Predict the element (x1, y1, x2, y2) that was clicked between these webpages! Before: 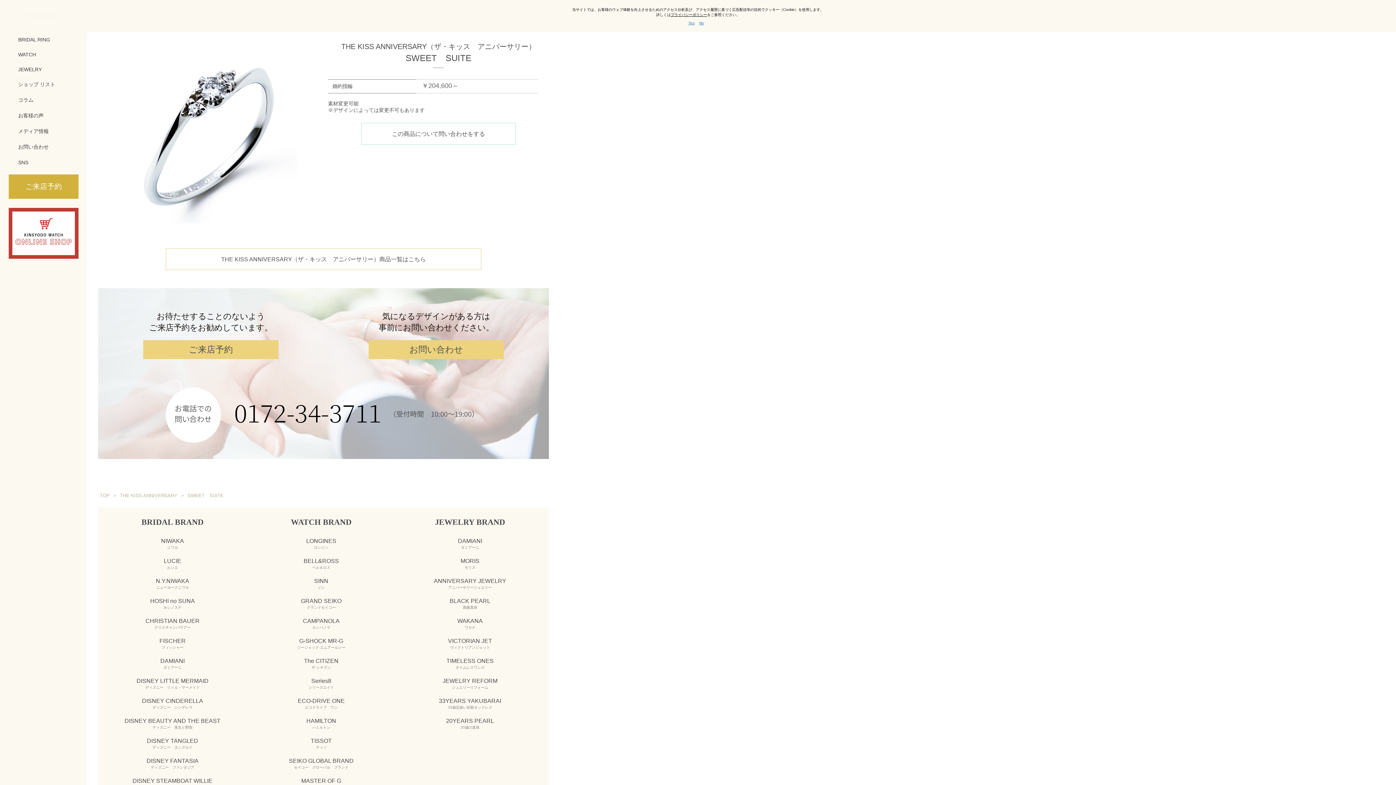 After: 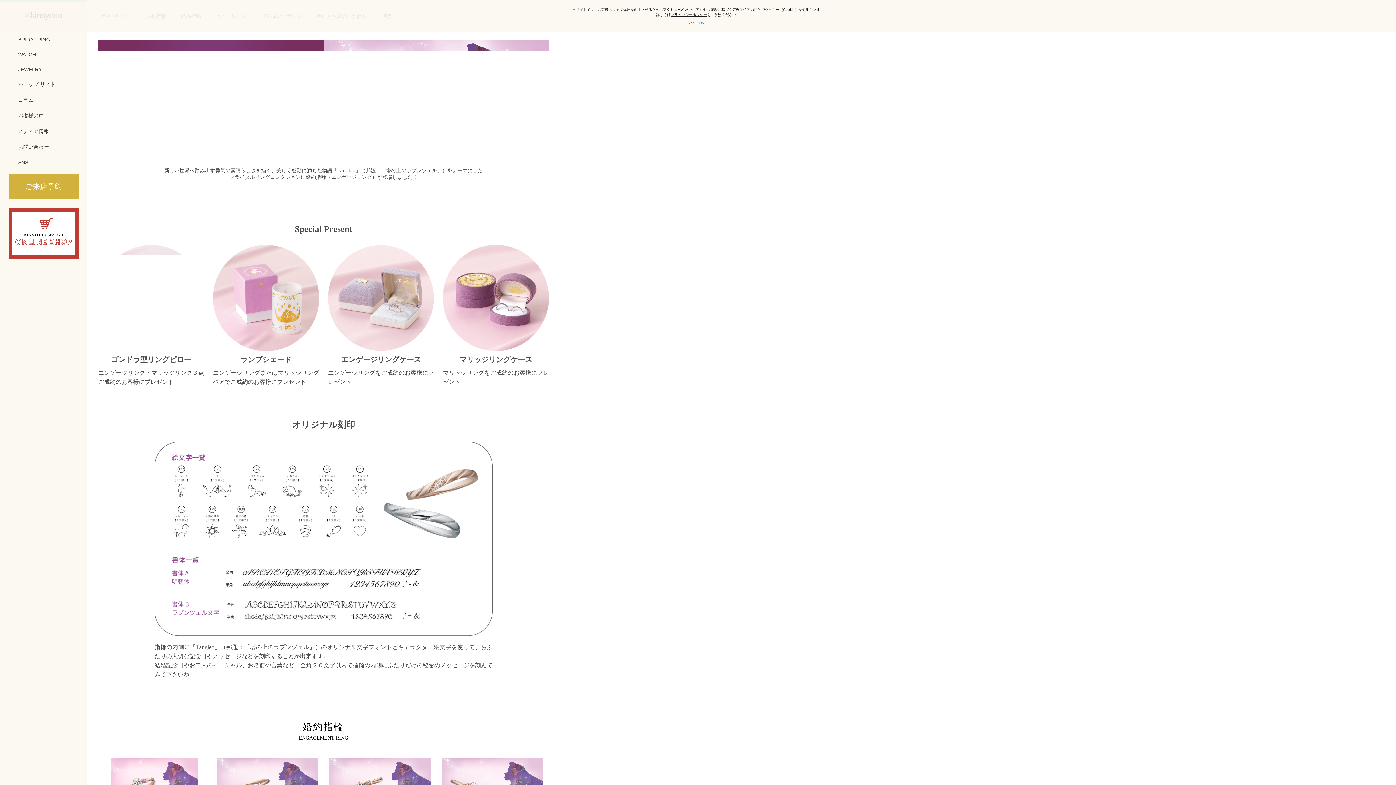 Action: bbox: (146, 738, 198, 750) label: DISNEY TANGLED
ディズニー　タングルド